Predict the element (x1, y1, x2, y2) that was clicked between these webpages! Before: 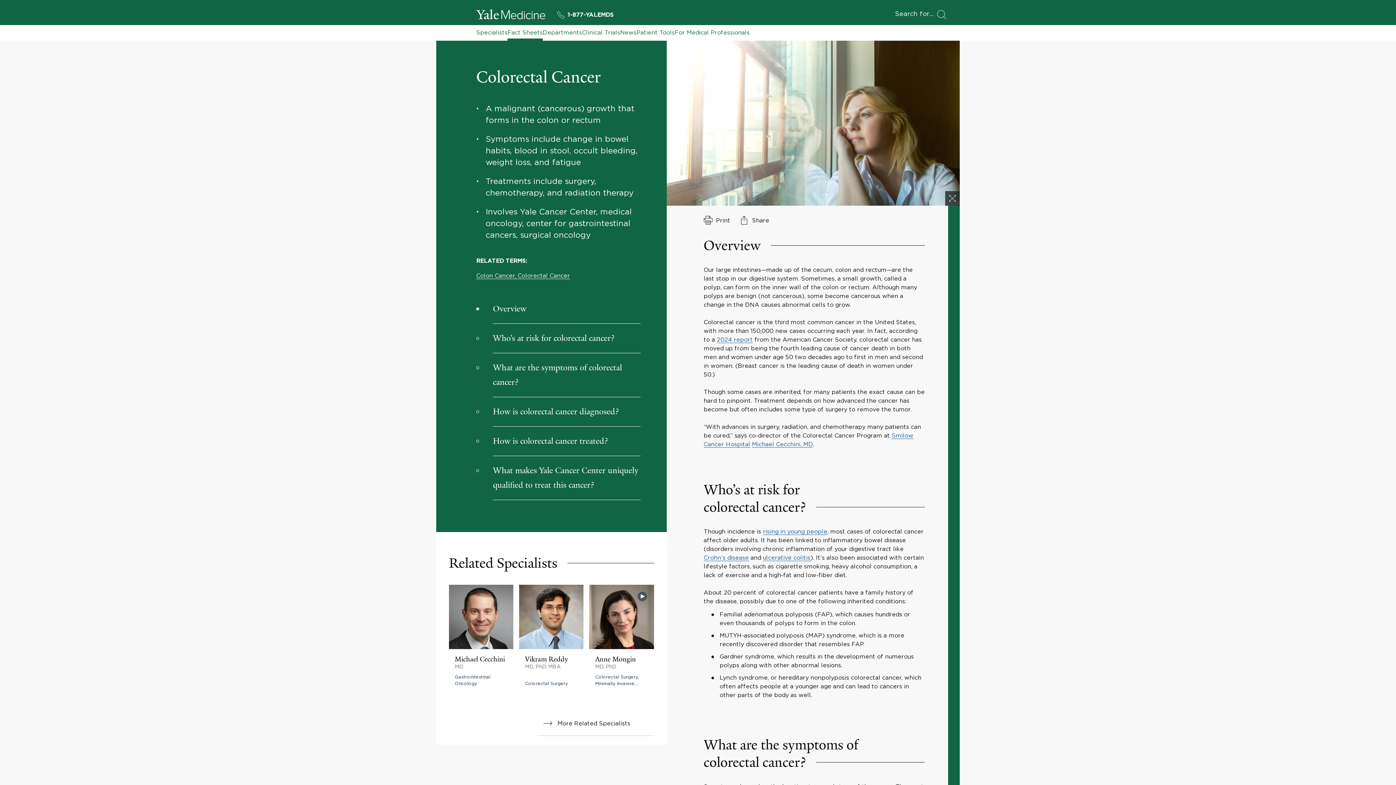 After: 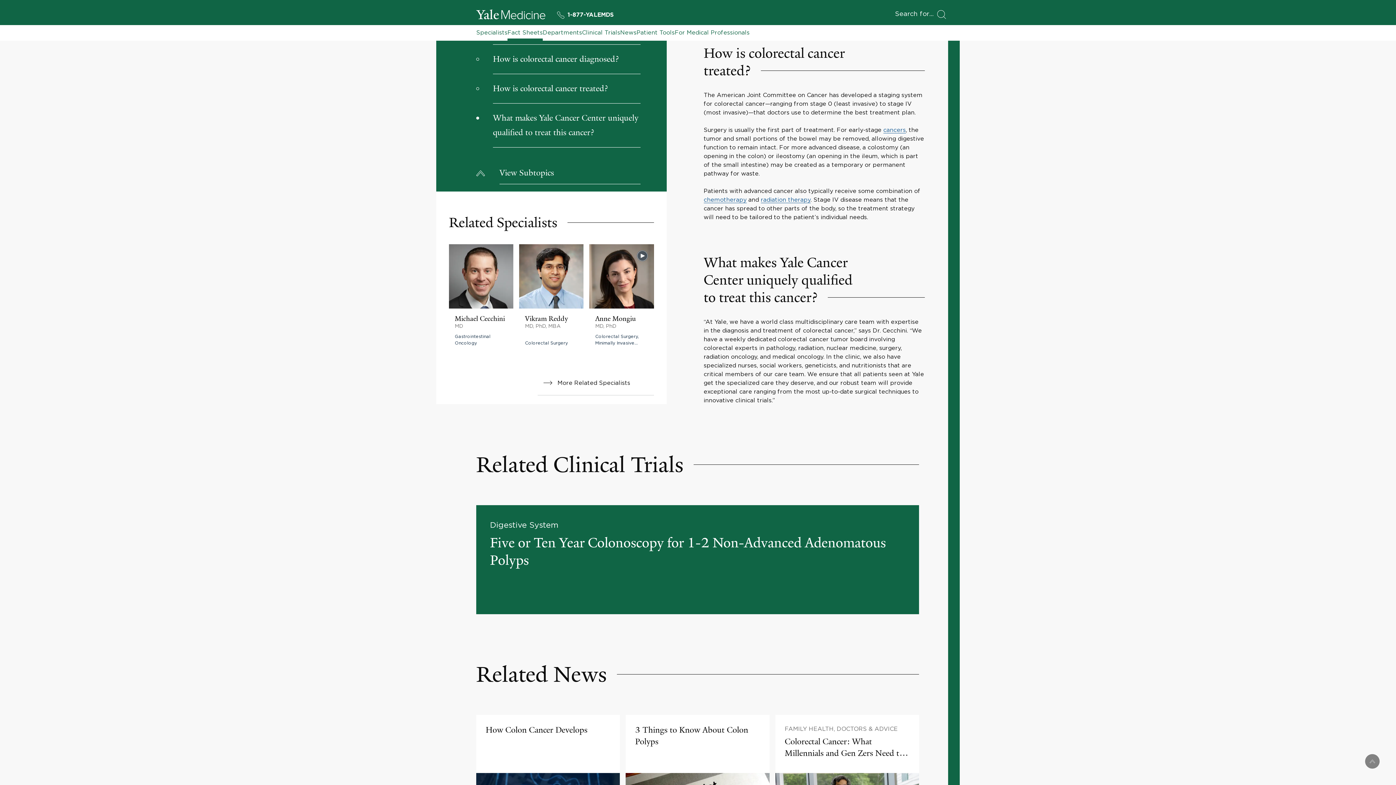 Action: bbox: (476, 426, 640, 456) label: Link To "How is colorectal cancer treated?"